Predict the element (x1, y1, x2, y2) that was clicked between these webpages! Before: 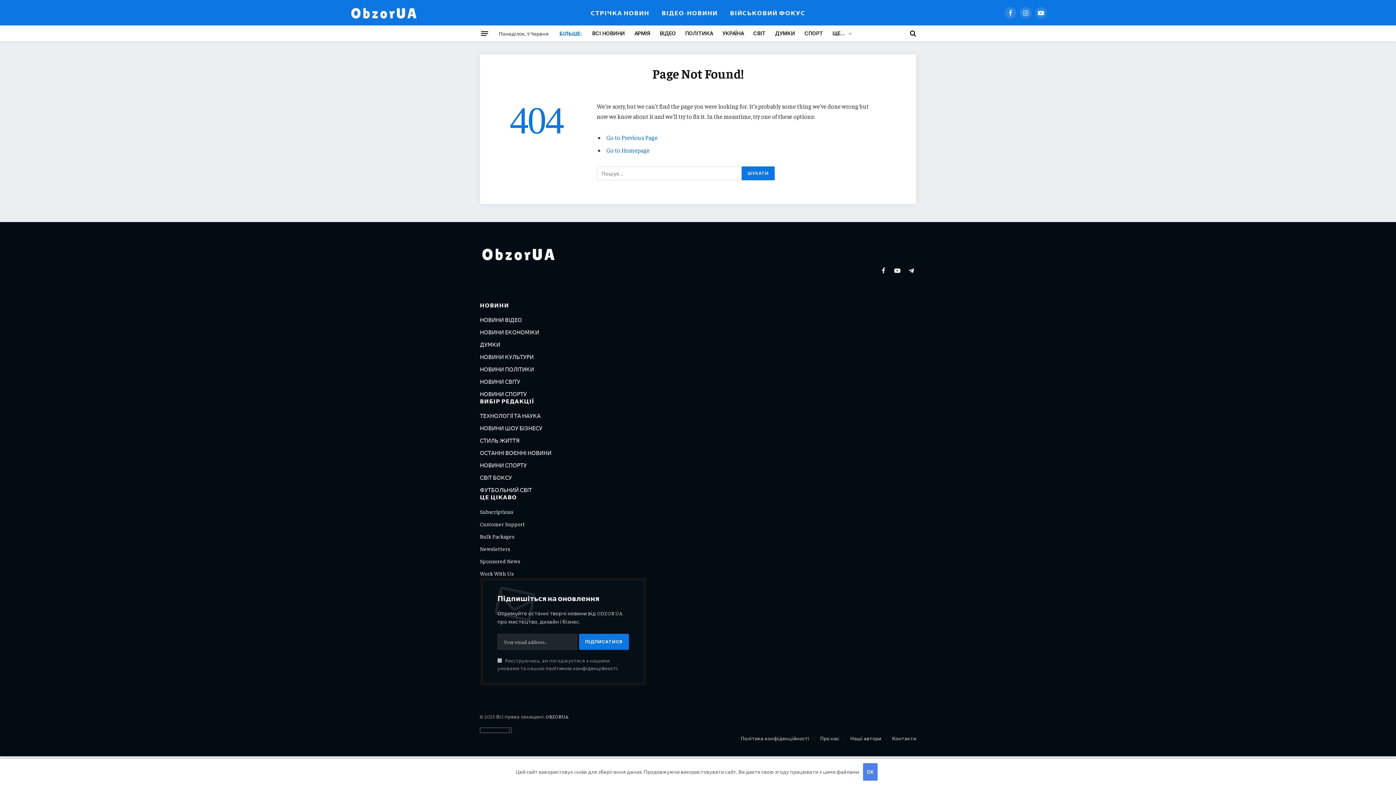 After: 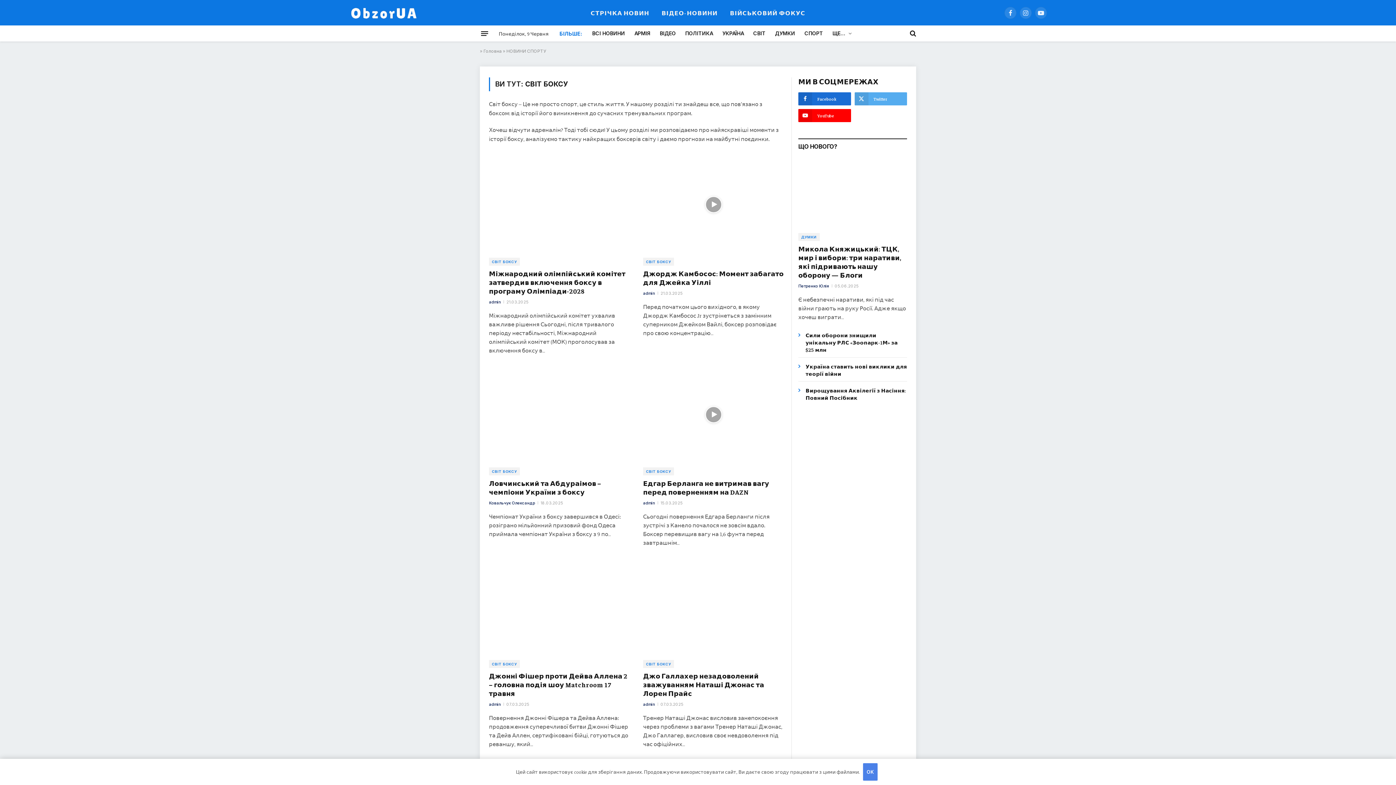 Action: bbox: (480, 474, 512, 481) label: СВІТ БОКСУ